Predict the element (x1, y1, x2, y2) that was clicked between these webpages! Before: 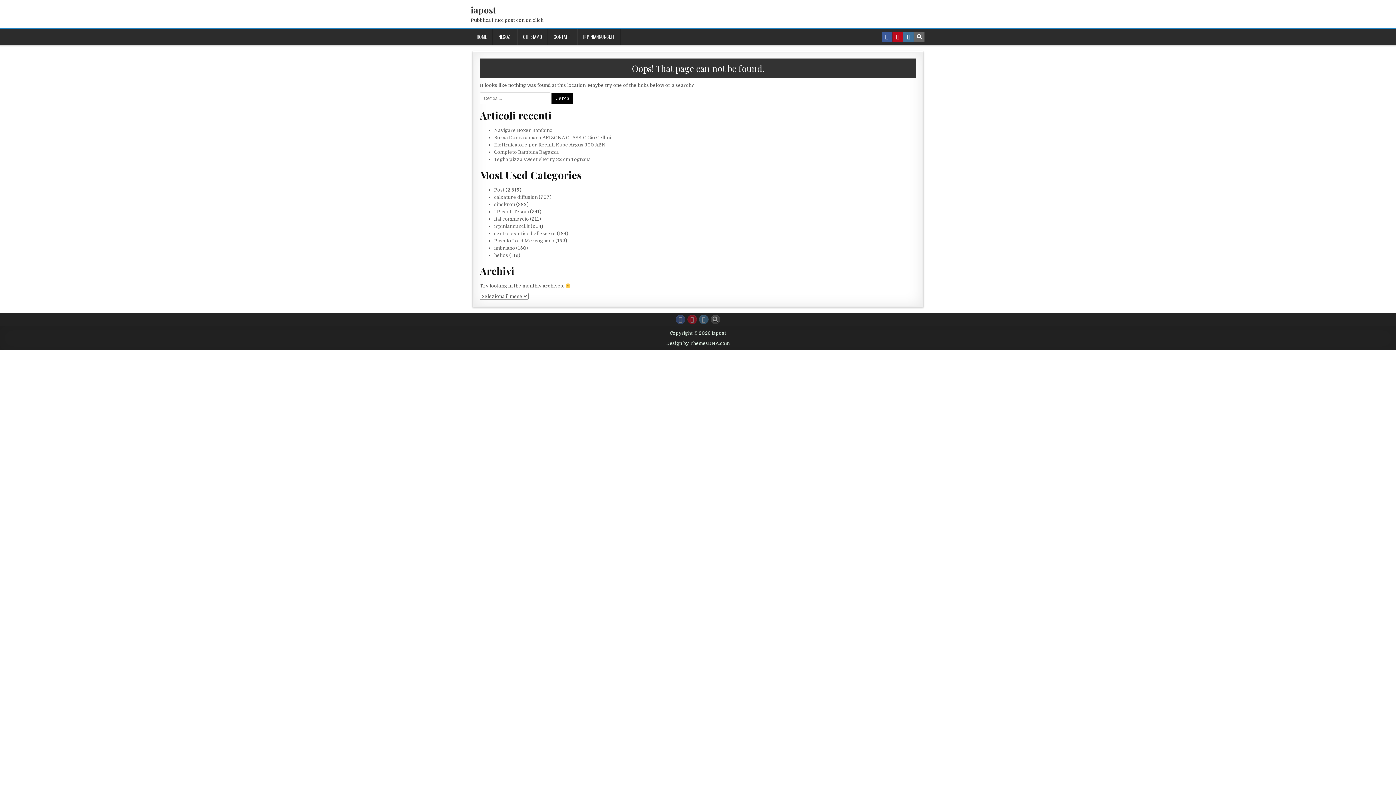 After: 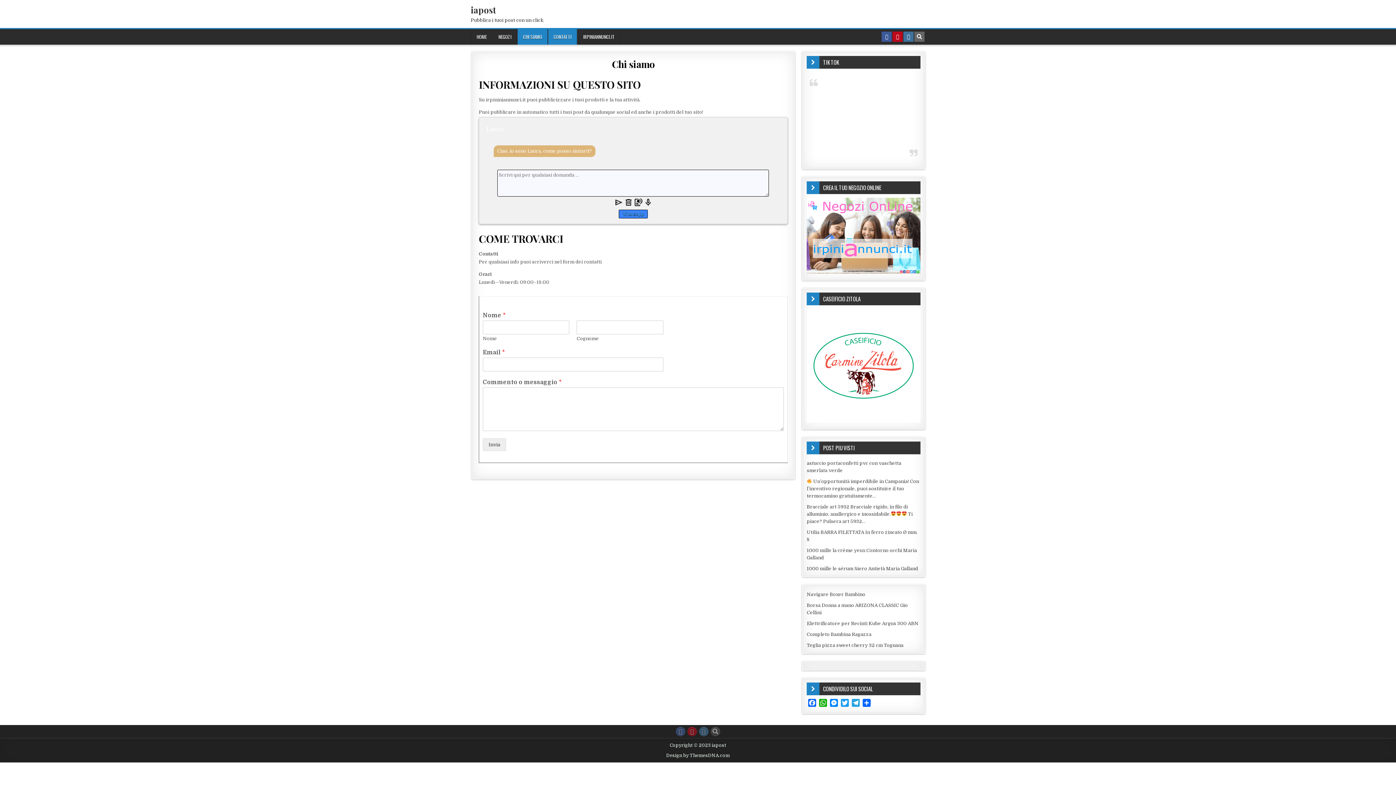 Action: label: CONTATTI bbox: (548, 29, 577, 44)